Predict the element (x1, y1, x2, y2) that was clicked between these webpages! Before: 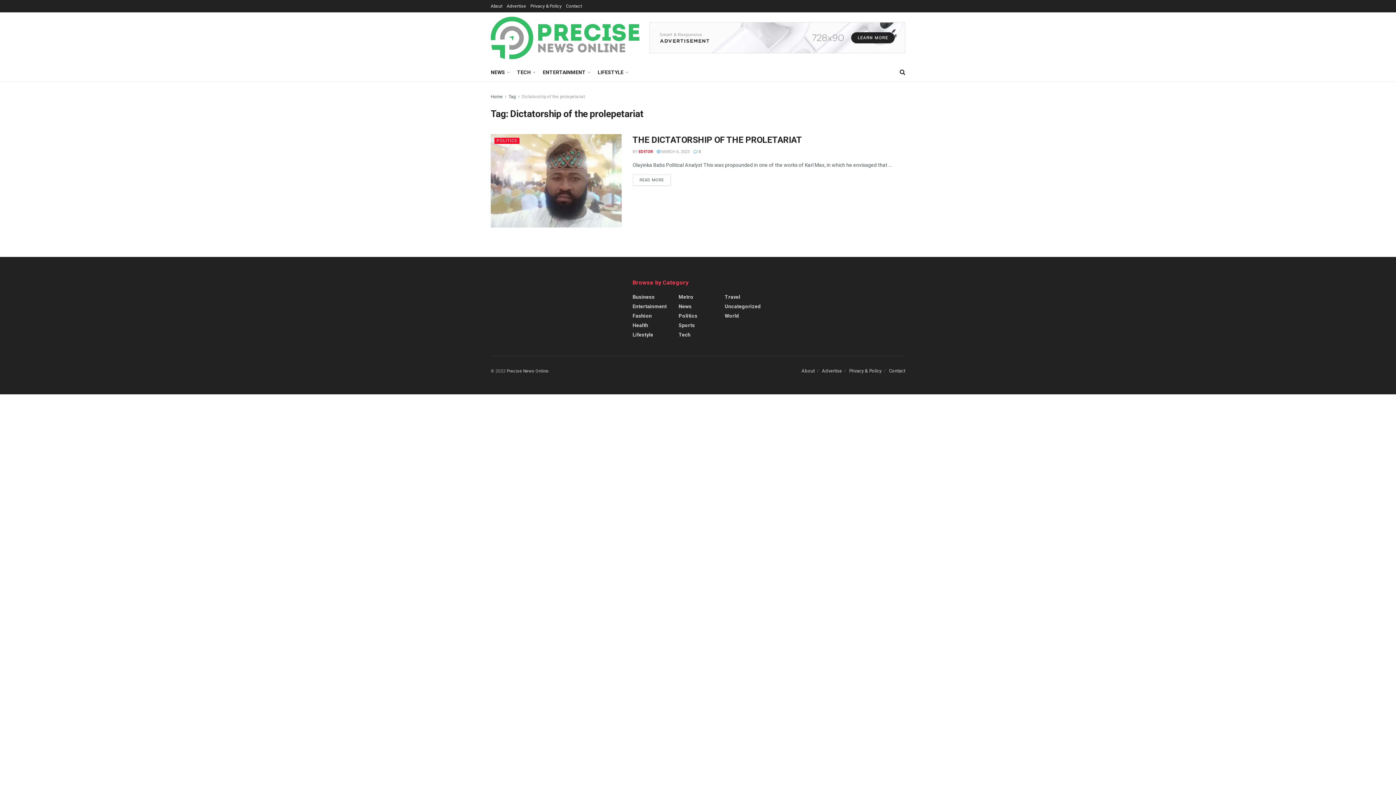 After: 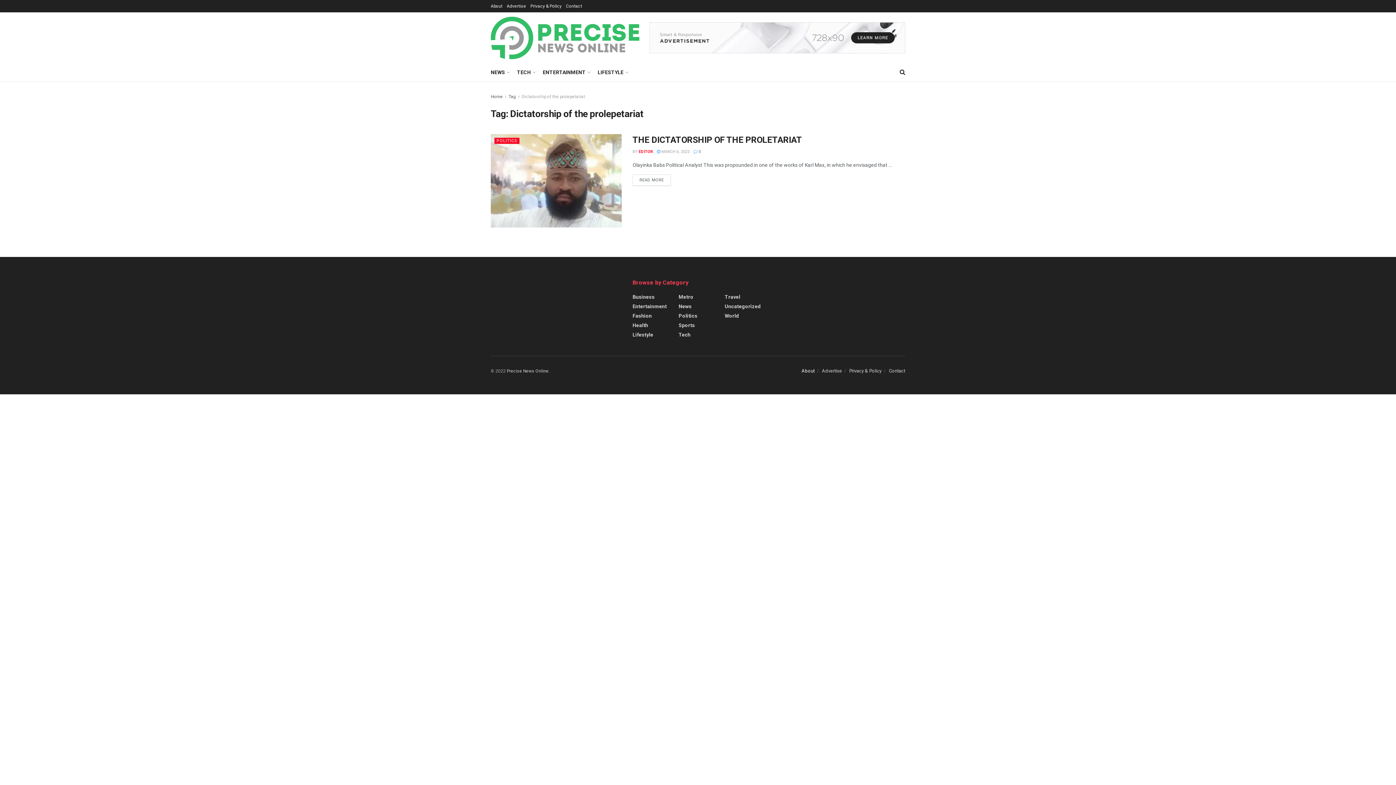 Action: bbox: (801, 368, 814, 373) label: About